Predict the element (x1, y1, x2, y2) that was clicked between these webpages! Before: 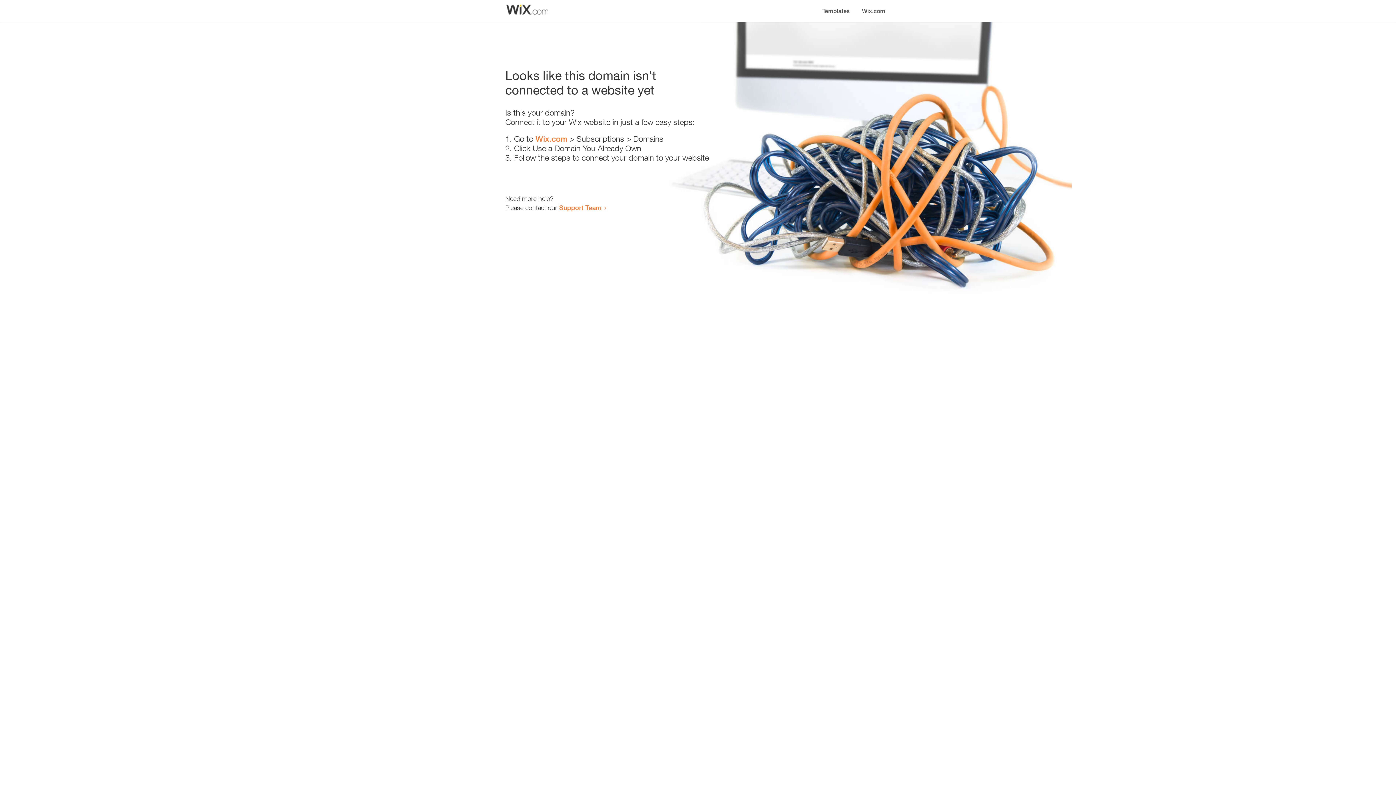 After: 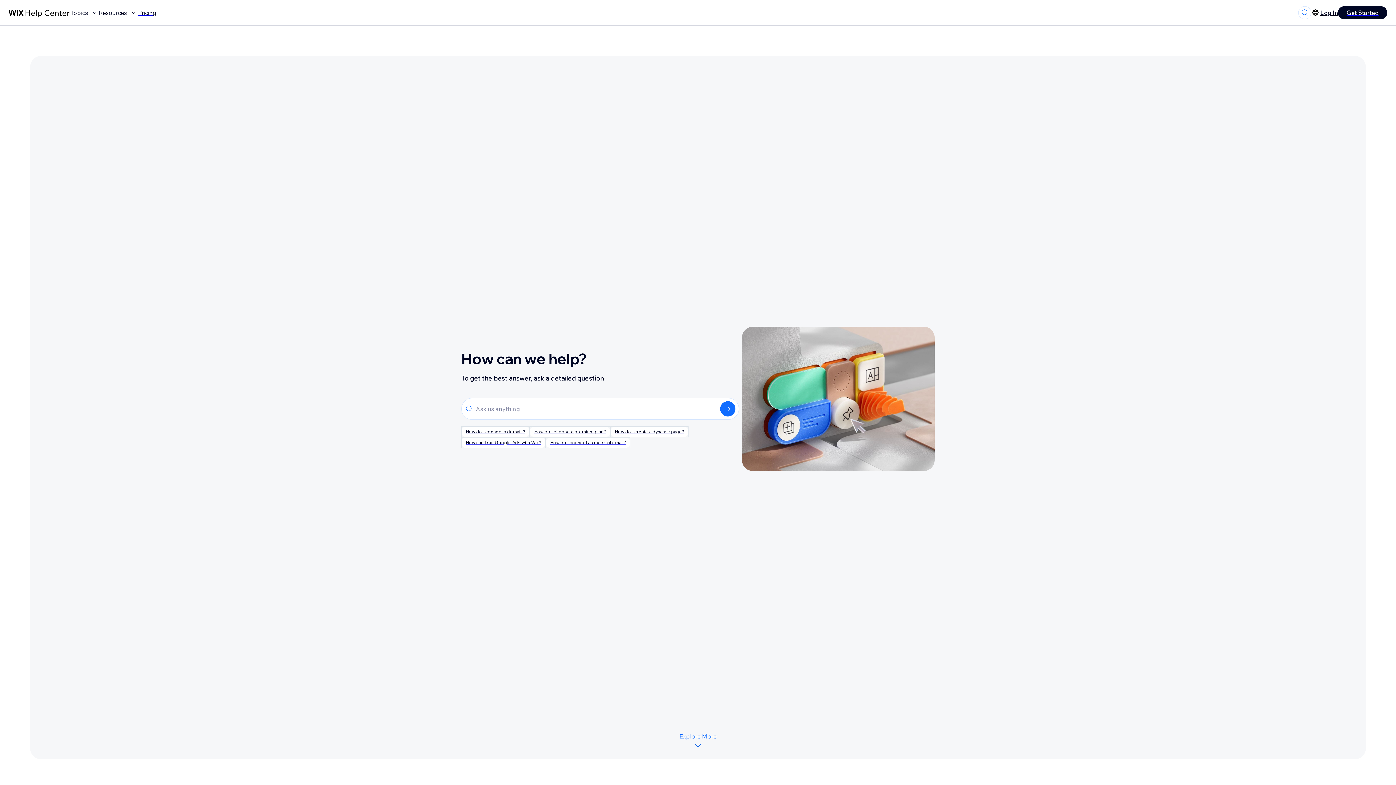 Action: label: Support Team bbox: (559, 203, 601, 211)